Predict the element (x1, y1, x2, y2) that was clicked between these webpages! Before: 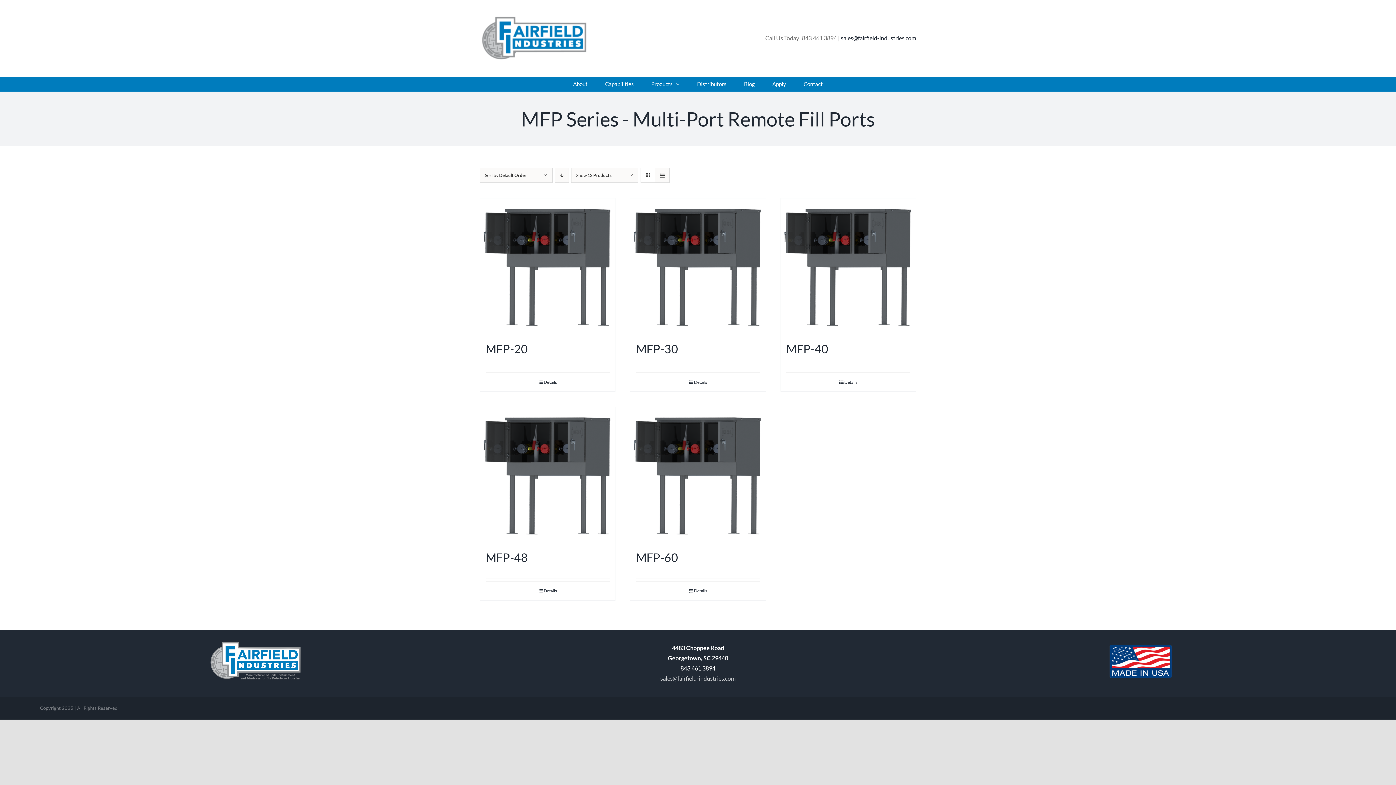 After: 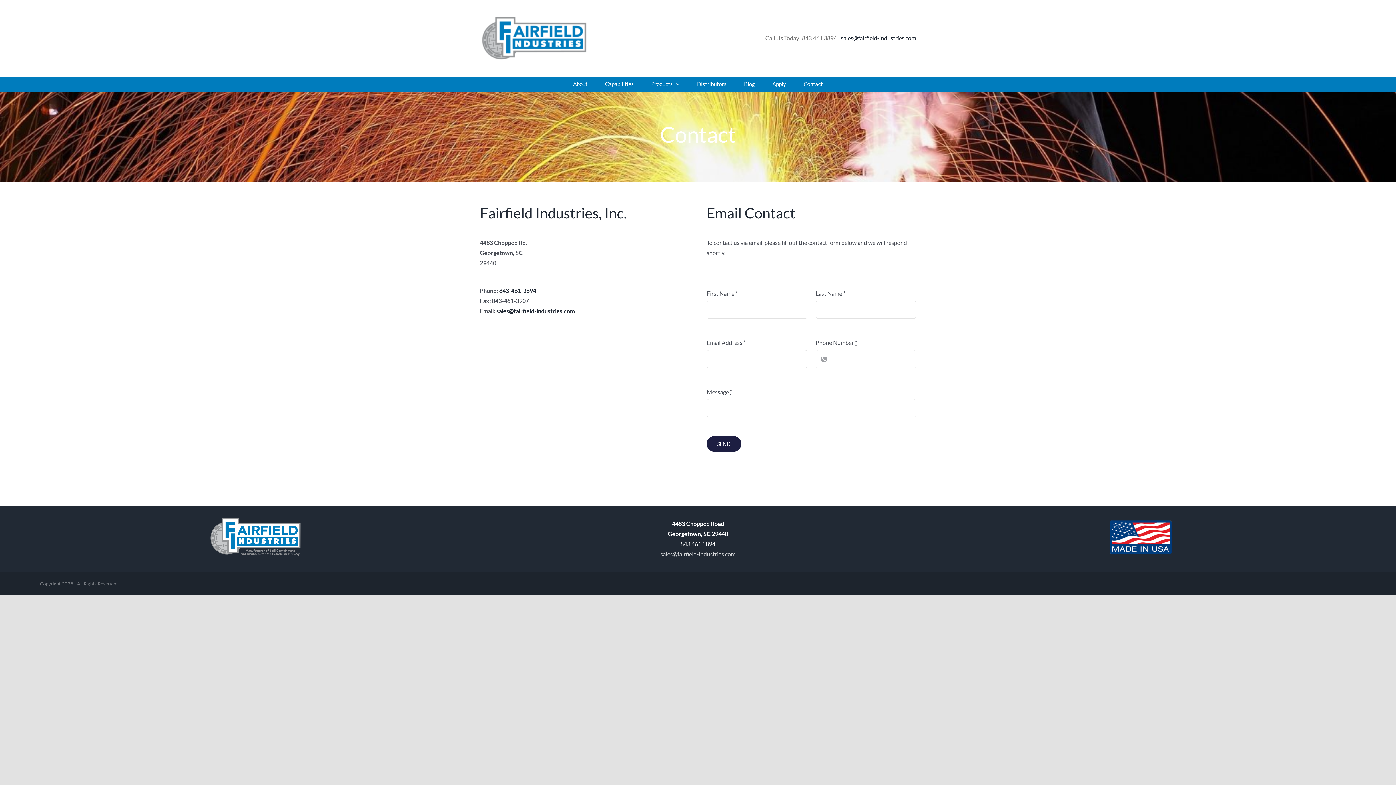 Action: label: Contact bbox: (795, 76, 831, 91)